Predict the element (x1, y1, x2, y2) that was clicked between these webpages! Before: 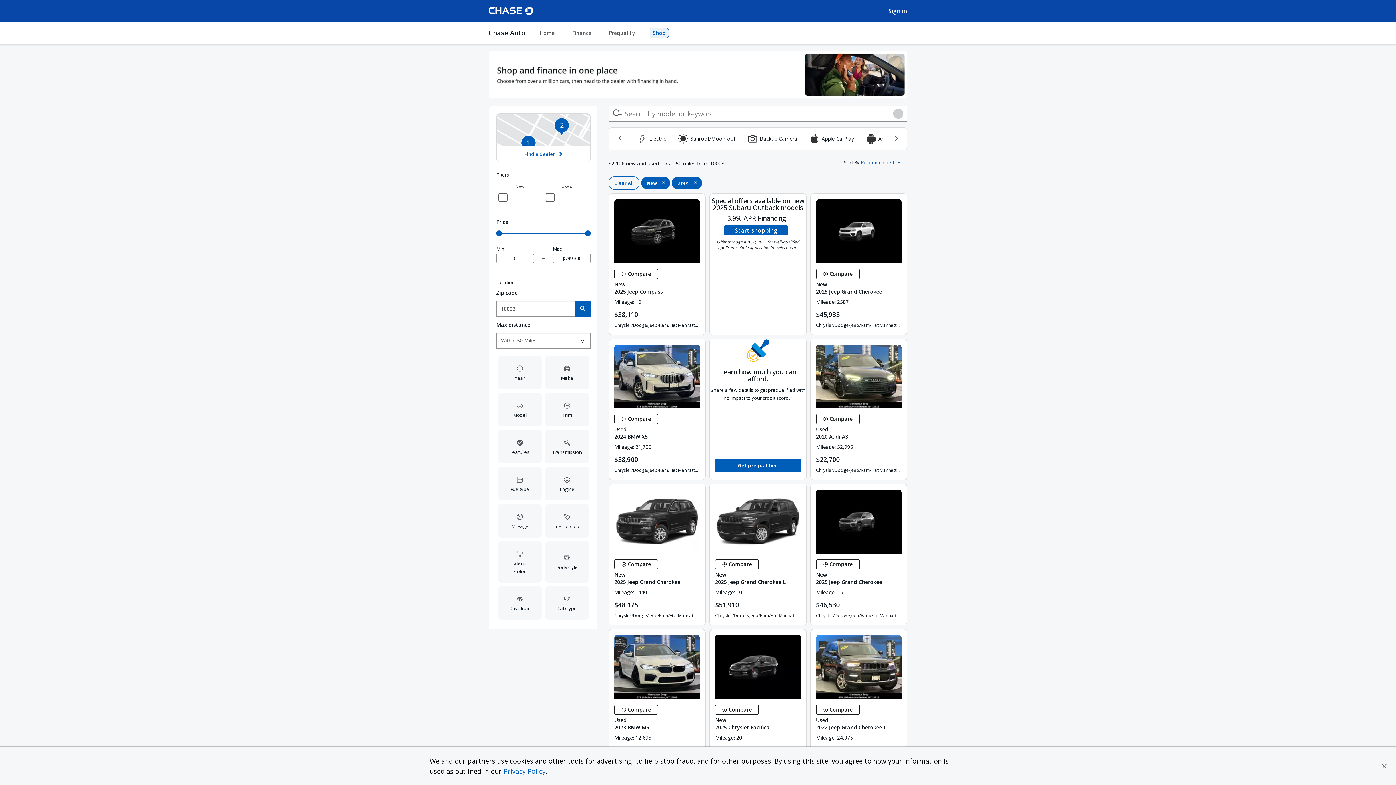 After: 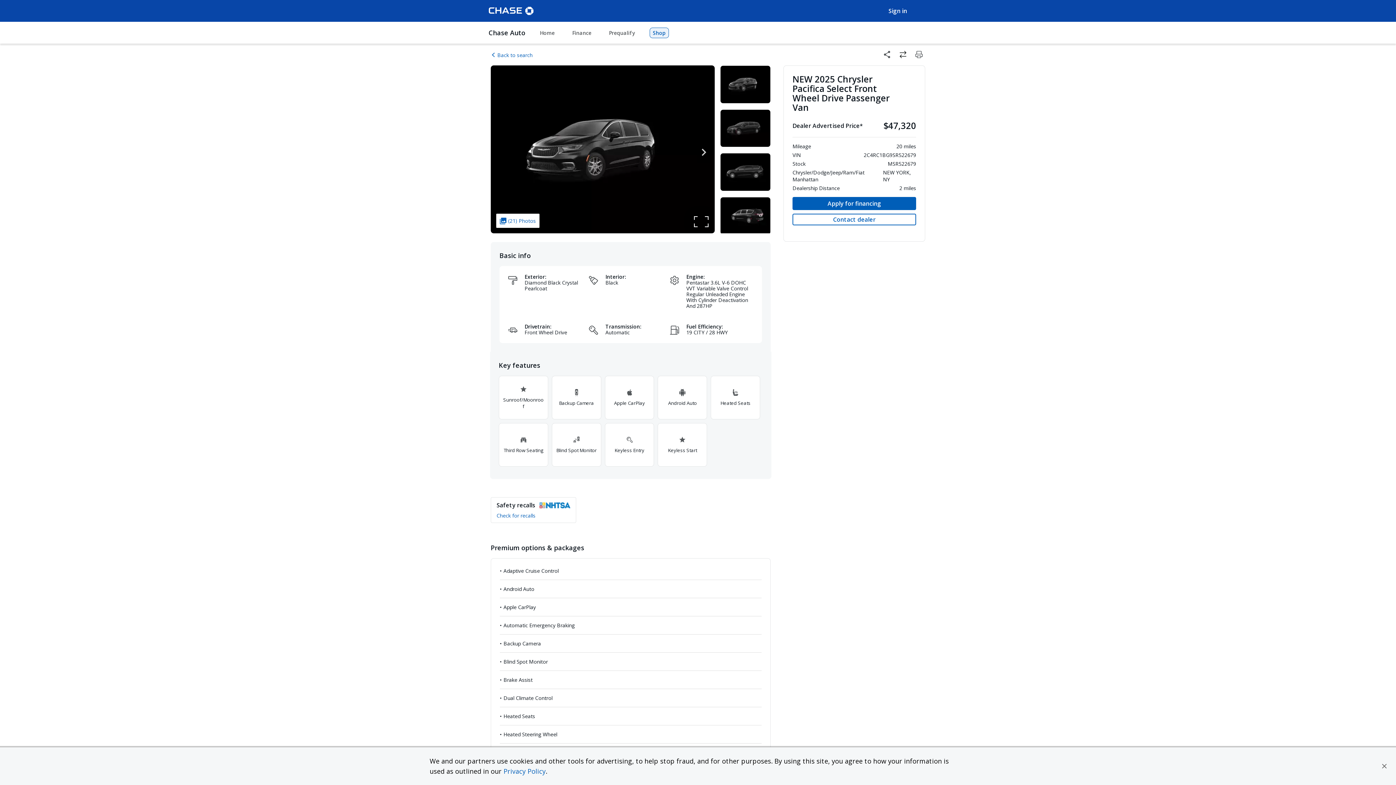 Action: bbox: (709, 629, 806, 699)